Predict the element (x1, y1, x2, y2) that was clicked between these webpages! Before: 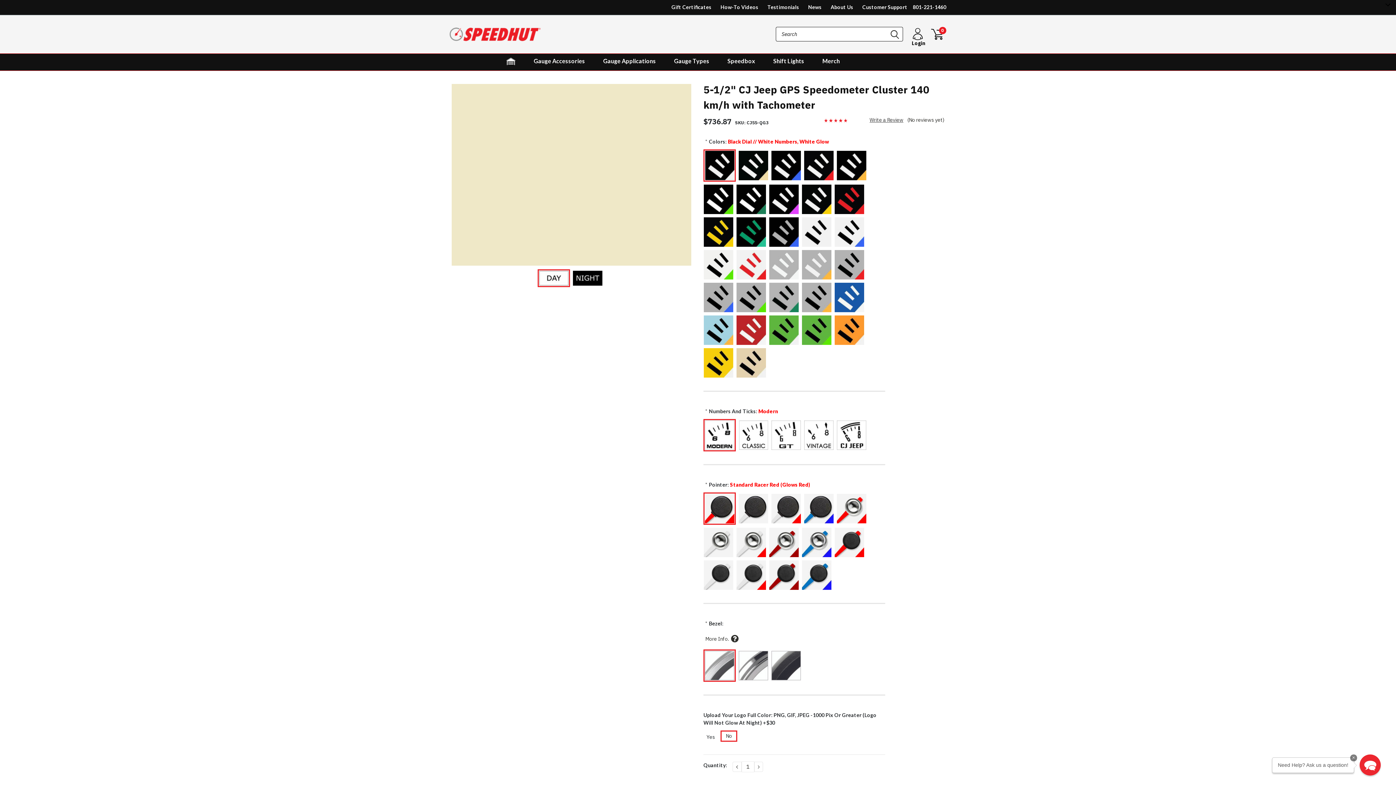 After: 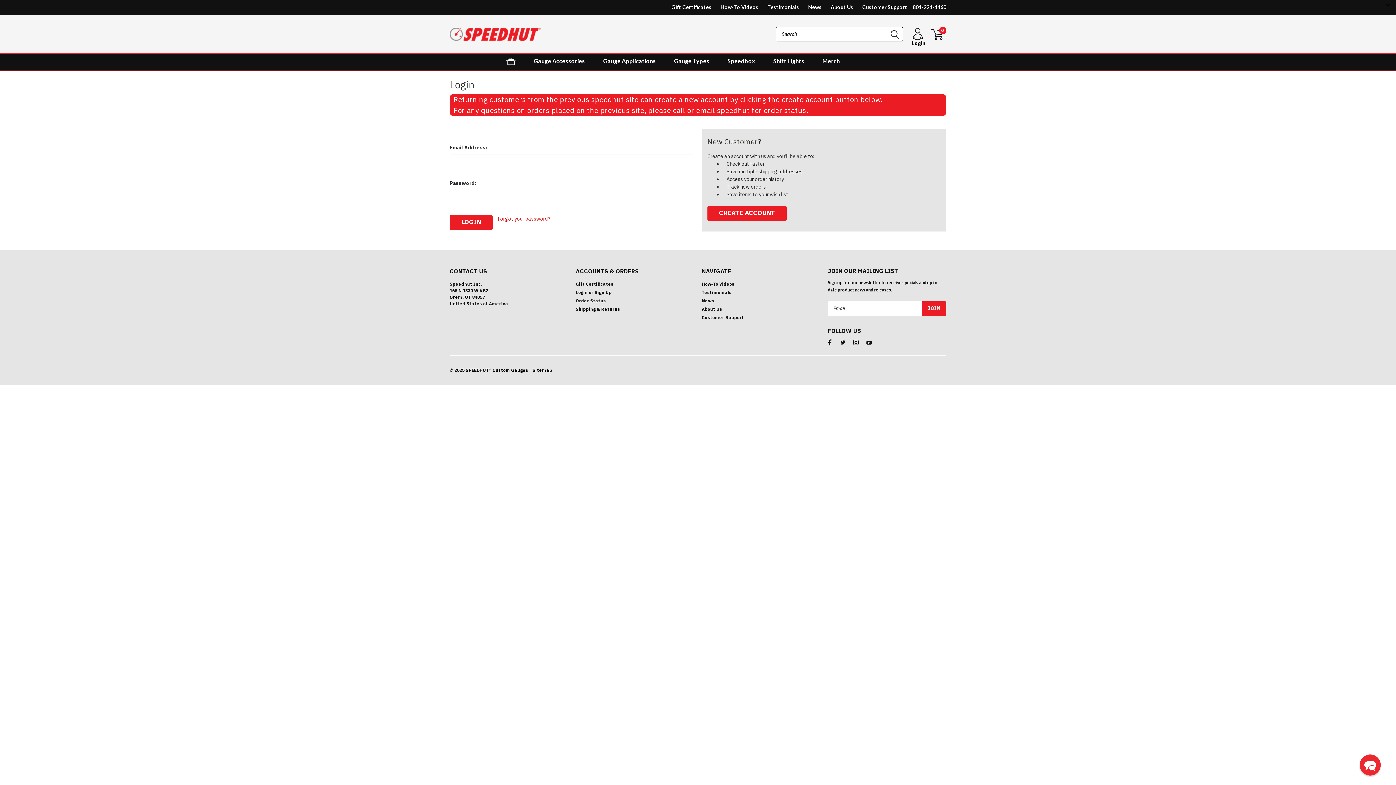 Action: bbox: (906, 26, 928, 42)